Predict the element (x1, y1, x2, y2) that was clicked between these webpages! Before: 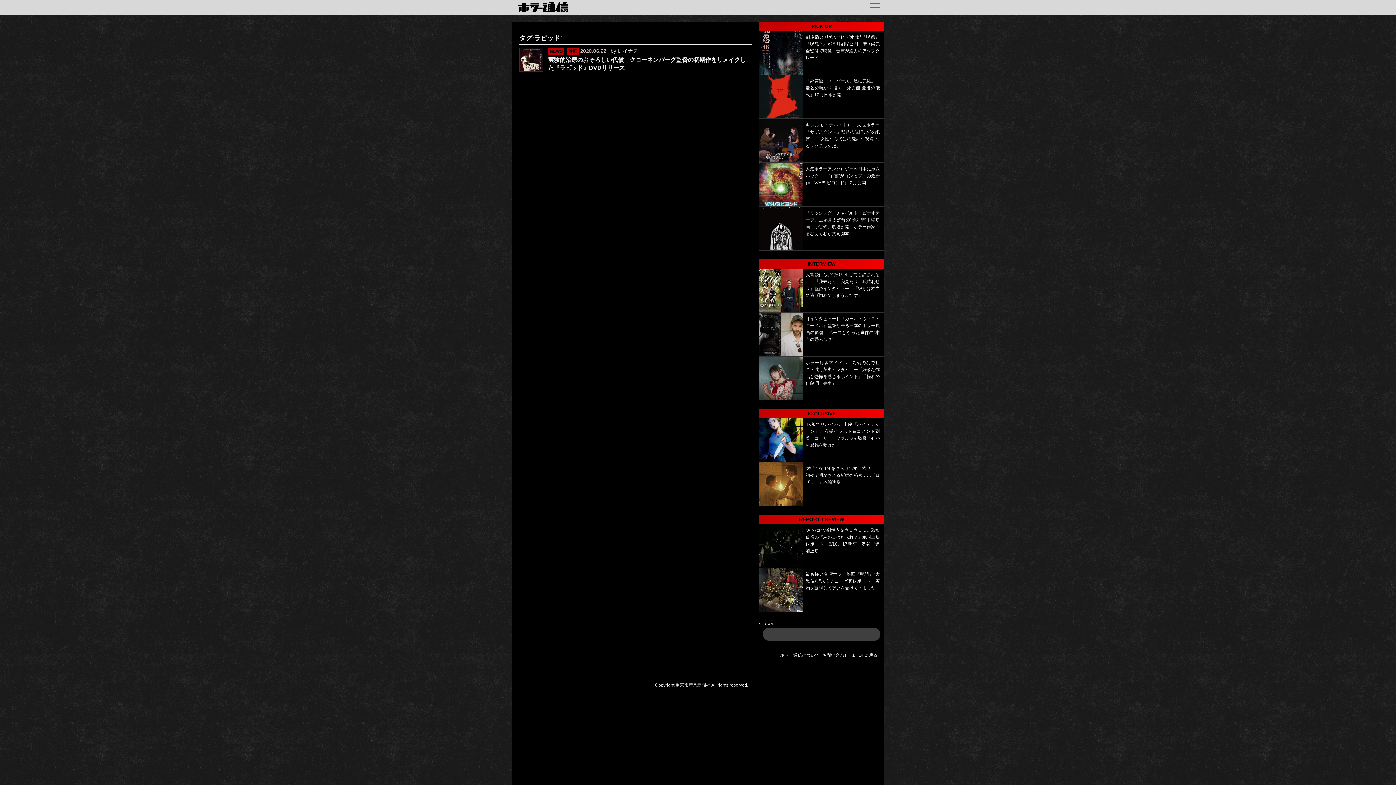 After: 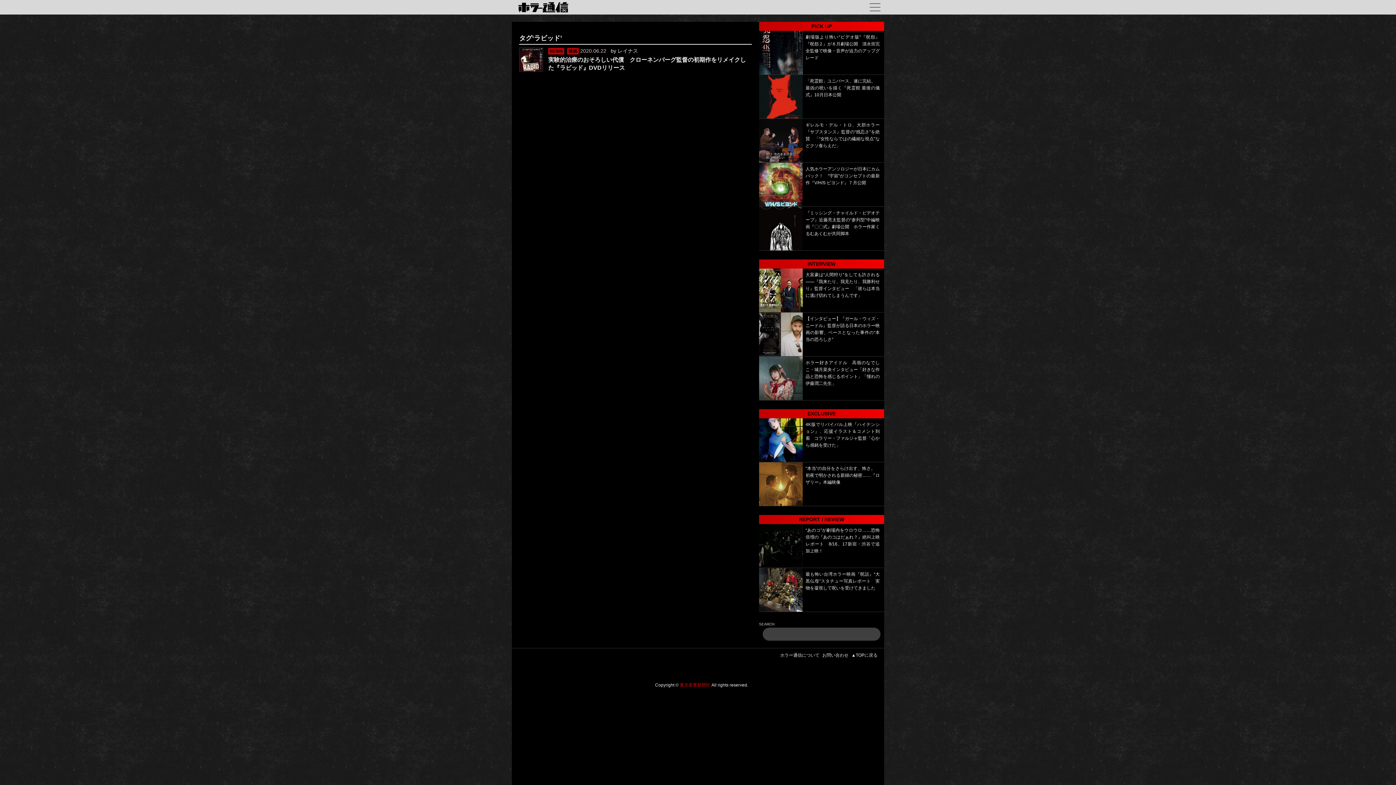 Action: bbox: (680, 682, 710, 688) label: 東京産業新聞社